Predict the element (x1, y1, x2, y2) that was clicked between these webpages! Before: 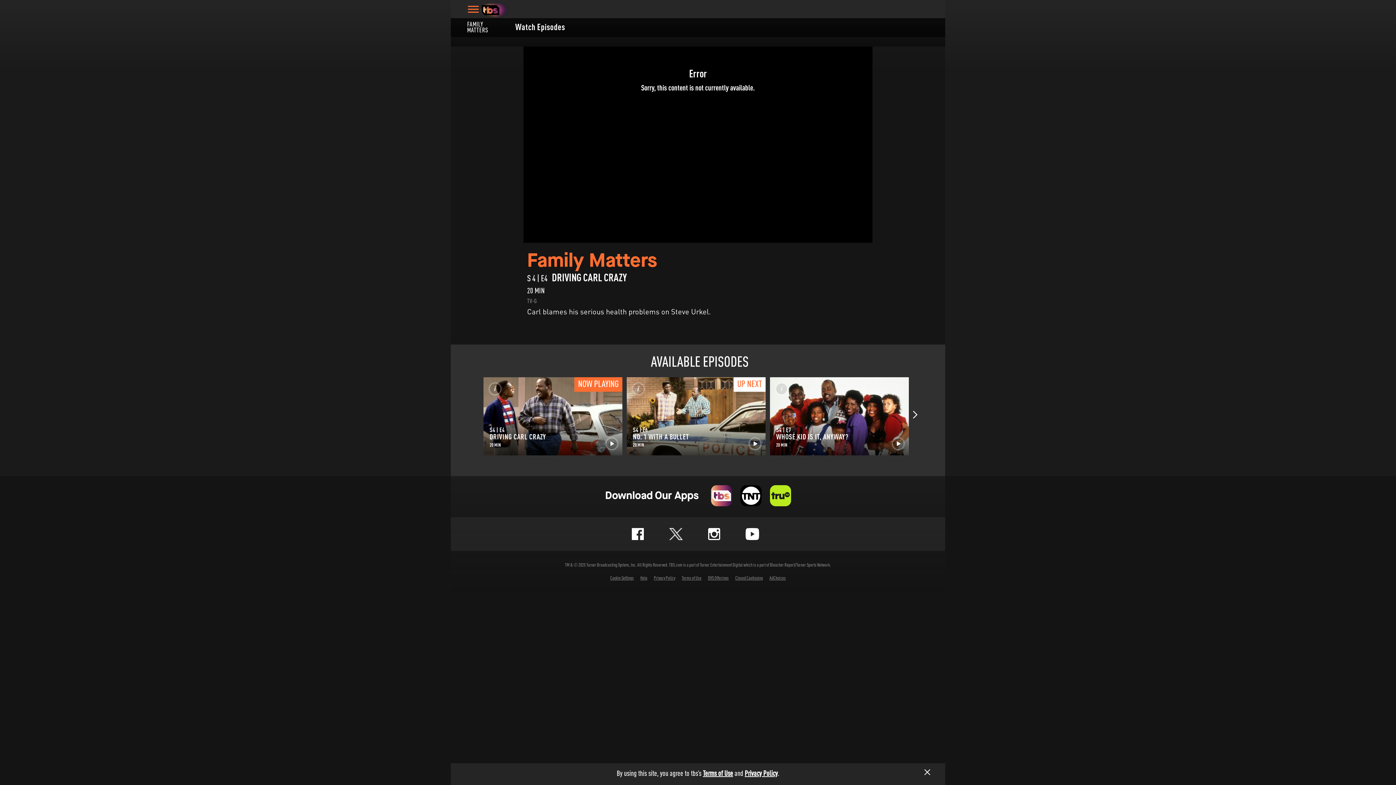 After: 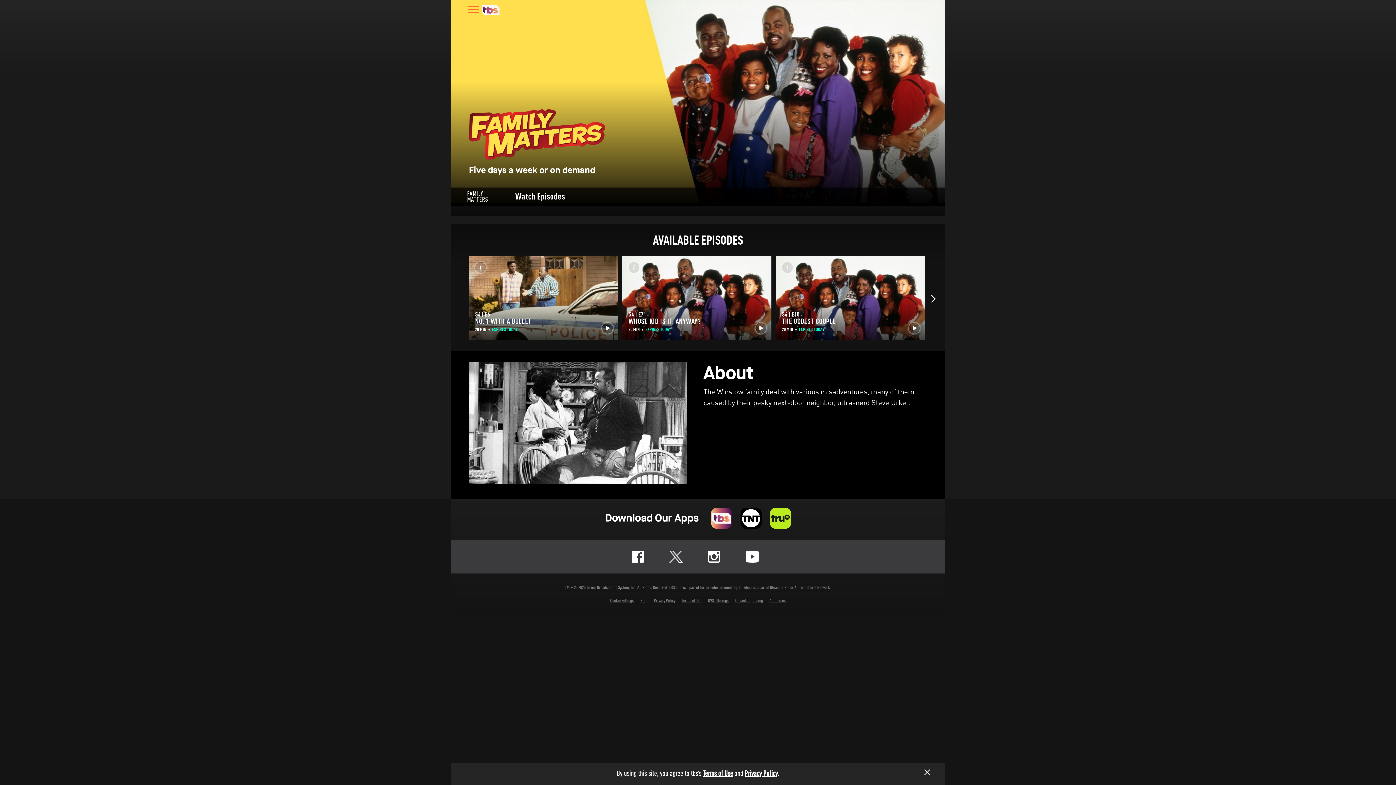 Action: bbox: (457, 18, 492, 37) label: FAMILY MATTERS